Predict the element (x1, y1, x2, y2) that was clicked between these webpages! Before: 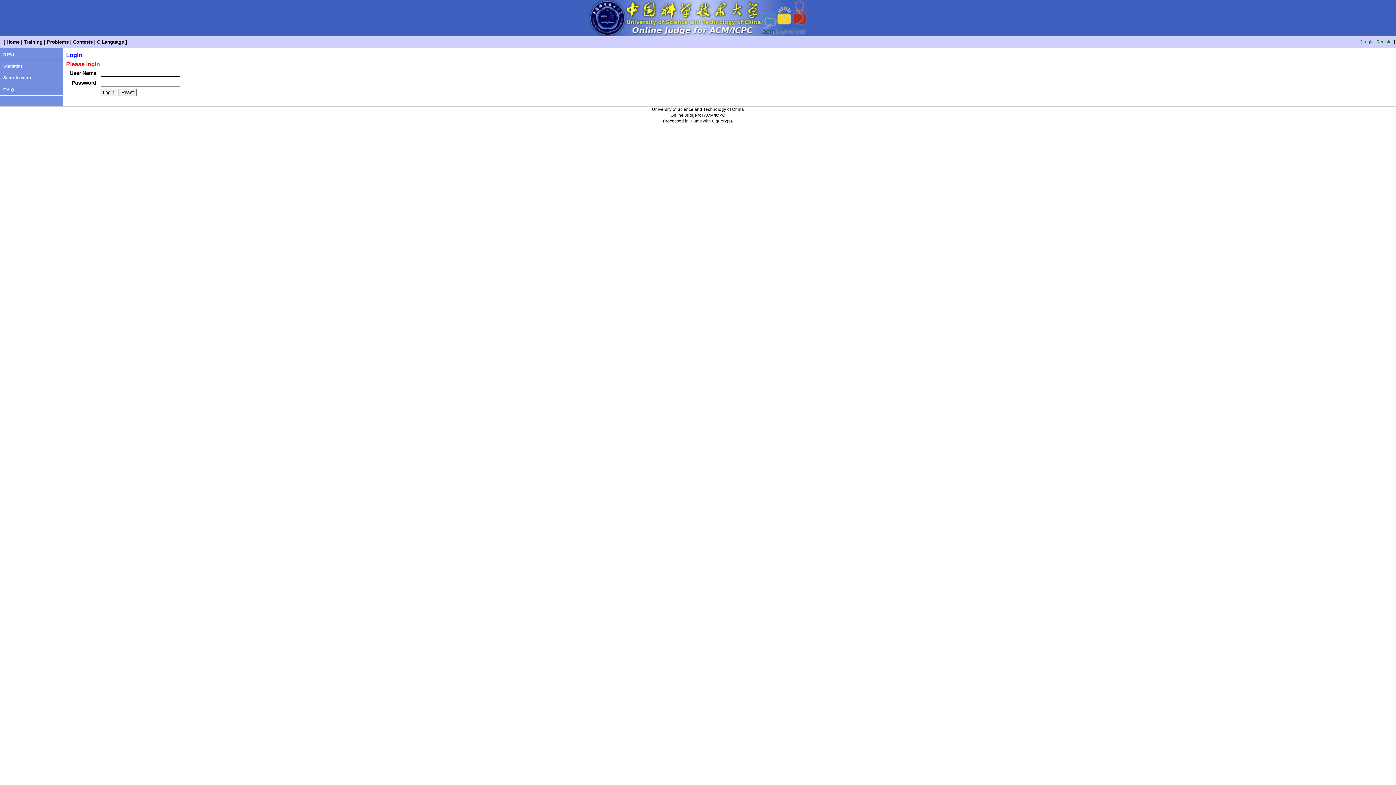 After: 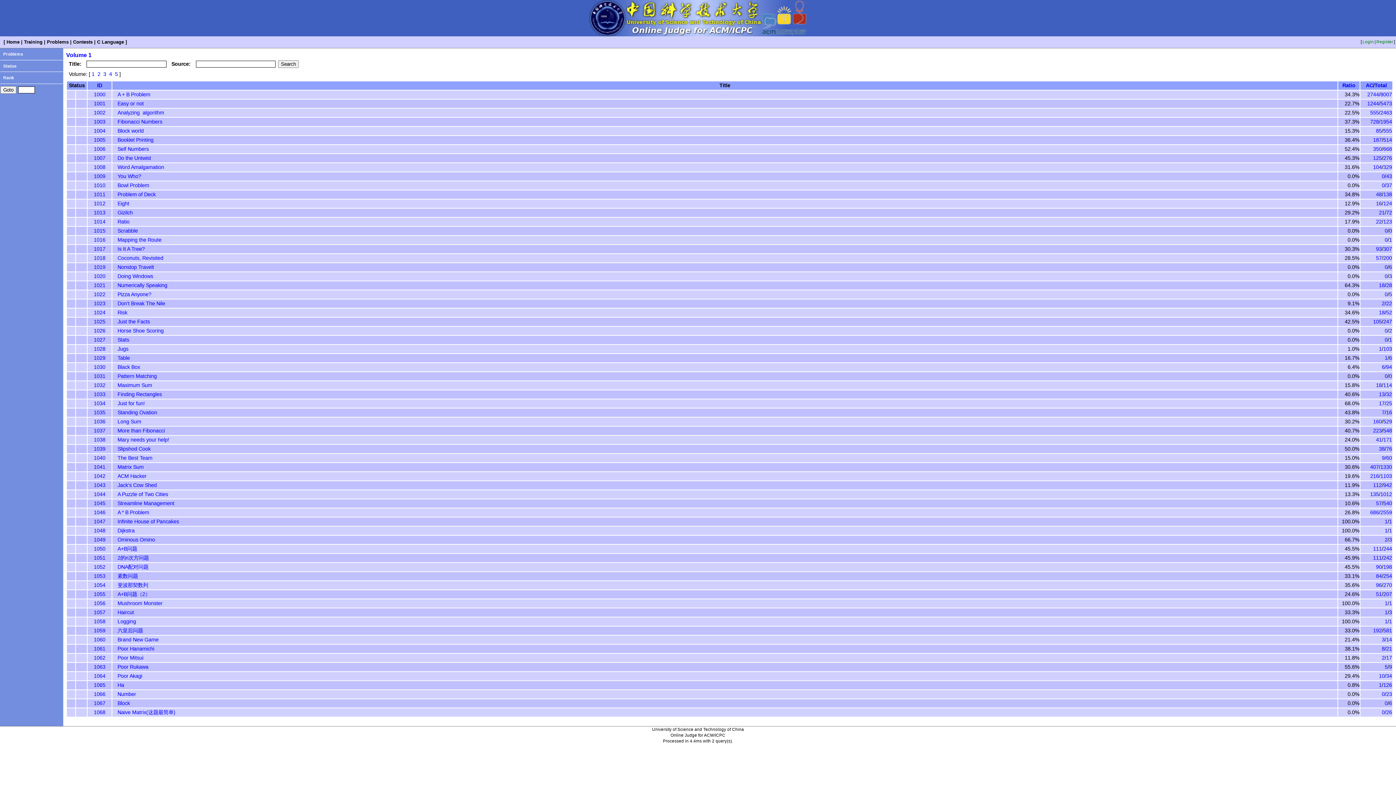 Action: bbox: (45, 39, 70, 44) label: Problems